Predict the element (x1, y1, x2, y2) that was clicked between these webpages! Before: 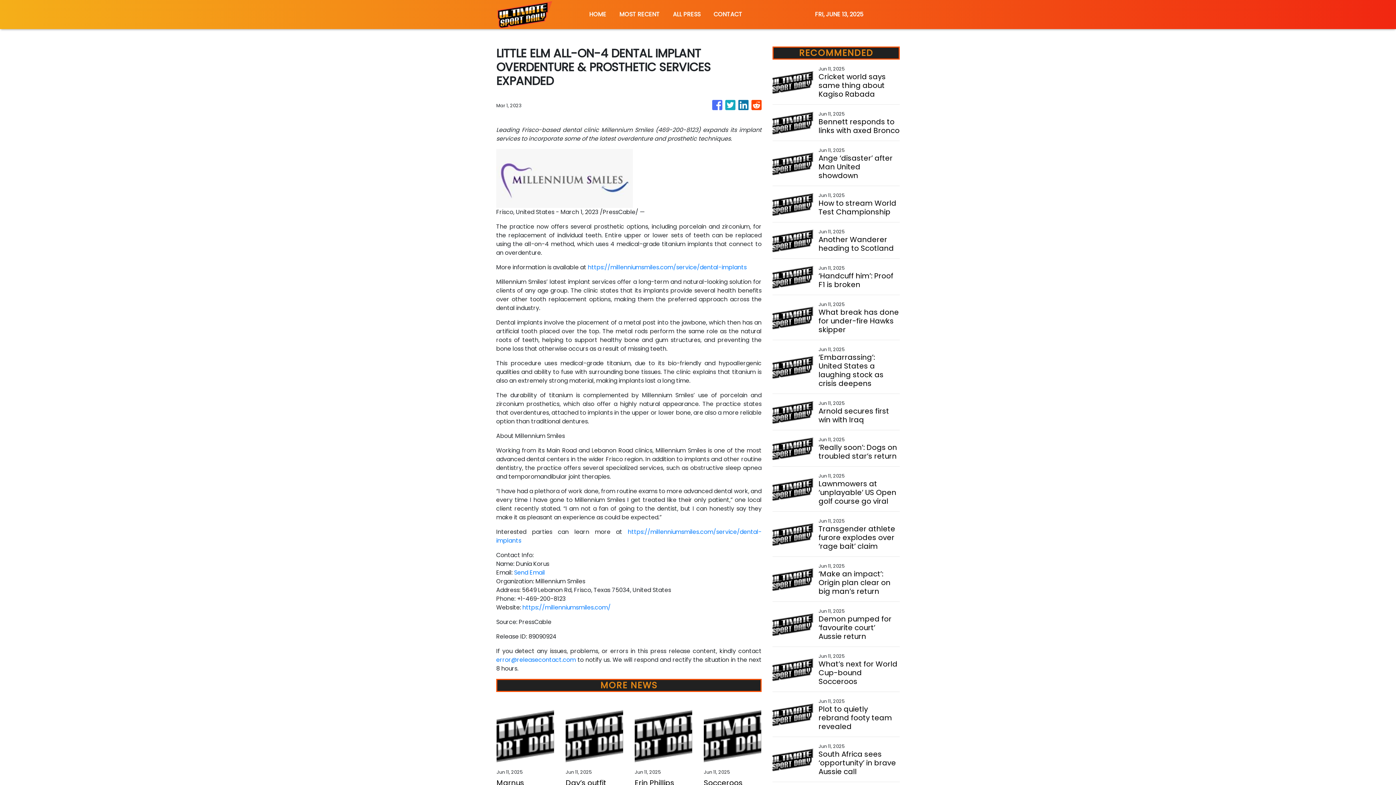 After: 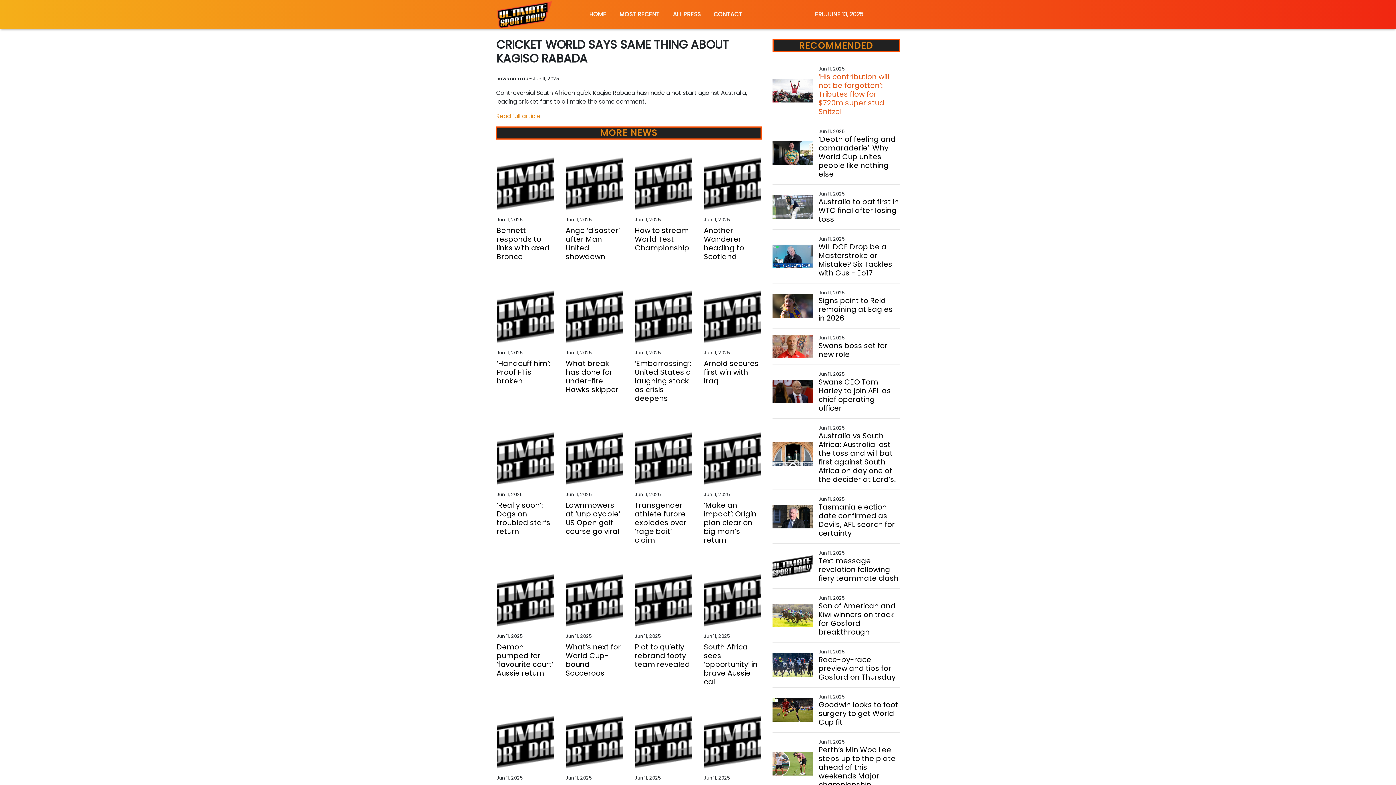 Action: bbox: (818, 72, 899, 98) label: Cricket world says same thing about Kagiso Rabada